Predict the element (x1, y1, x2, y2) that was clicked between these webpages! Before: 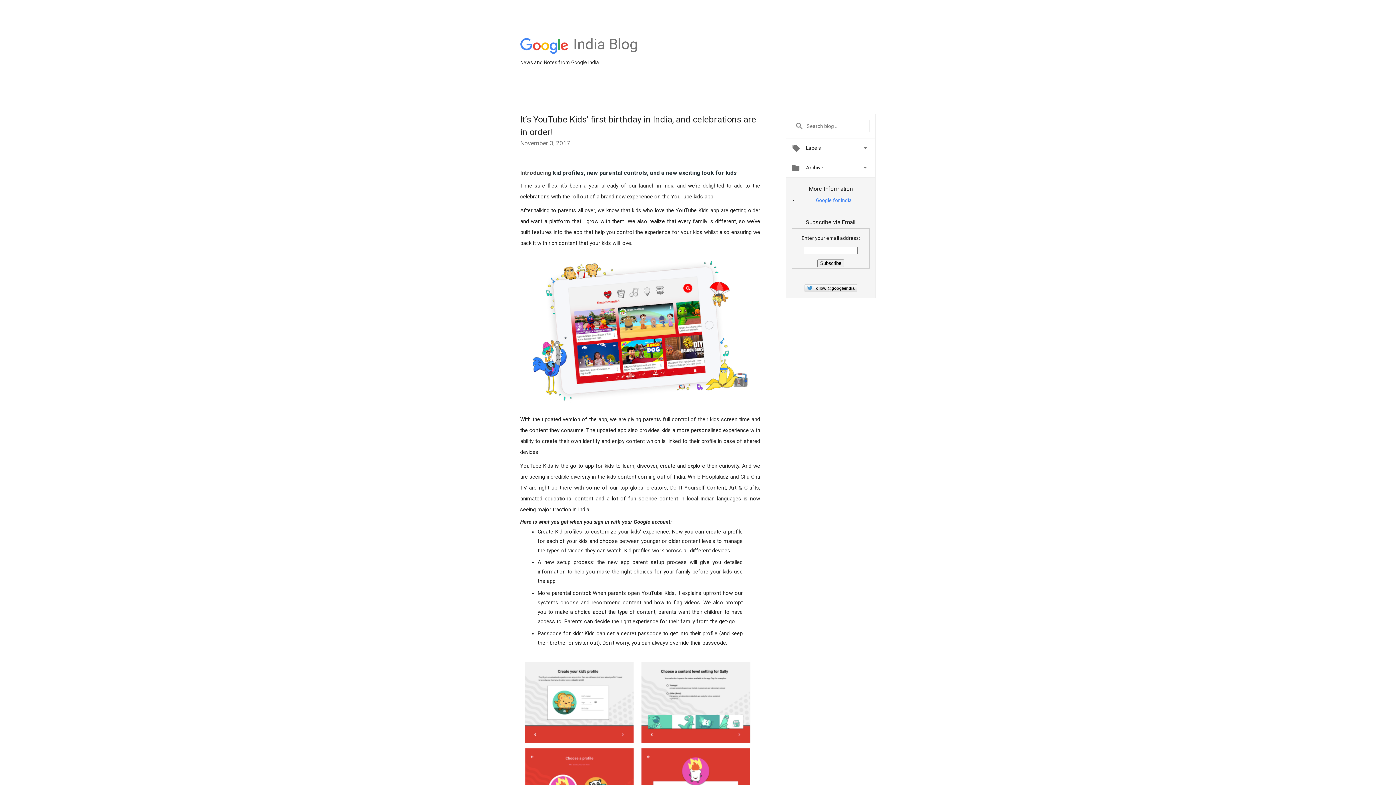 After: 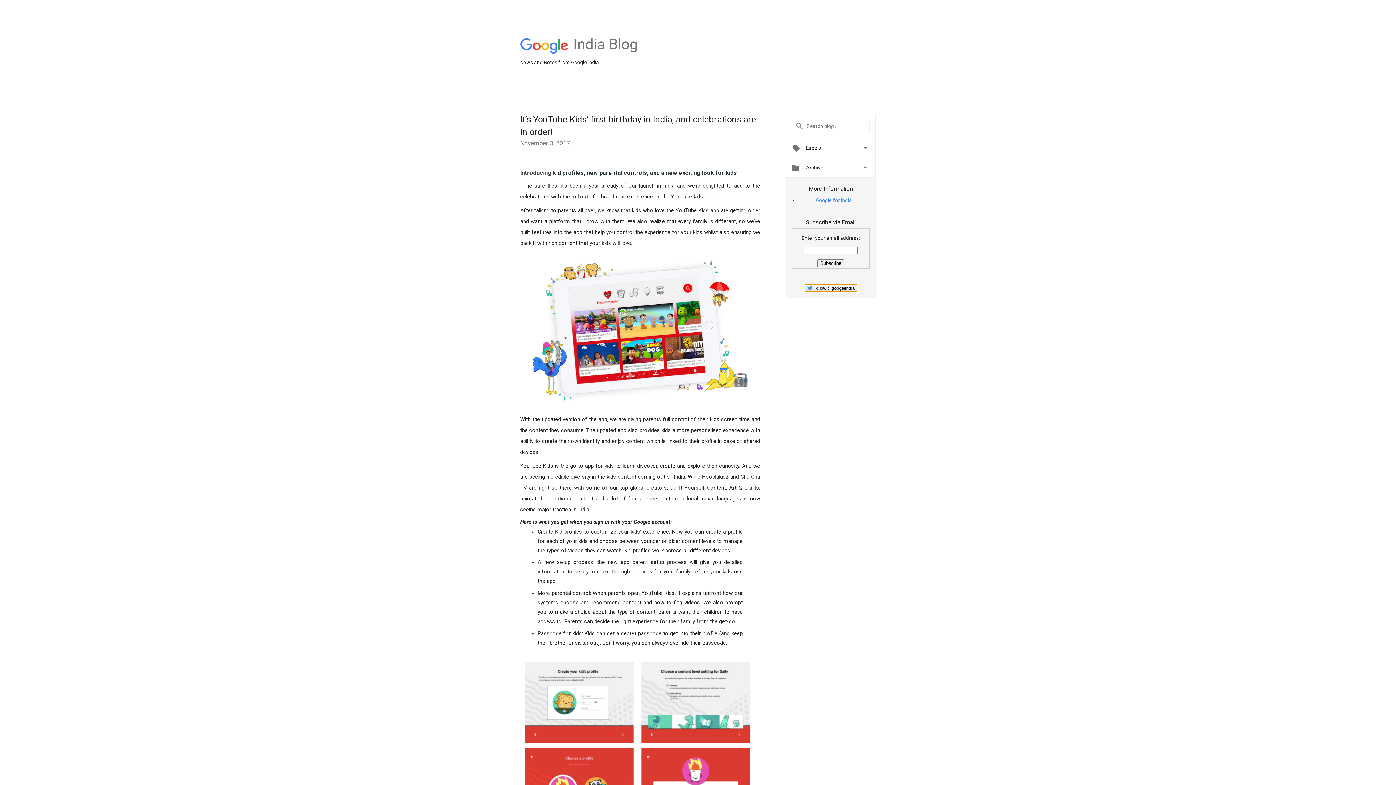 Action: label: Follow @googleindia bbox: (804, 284, 857, 292)